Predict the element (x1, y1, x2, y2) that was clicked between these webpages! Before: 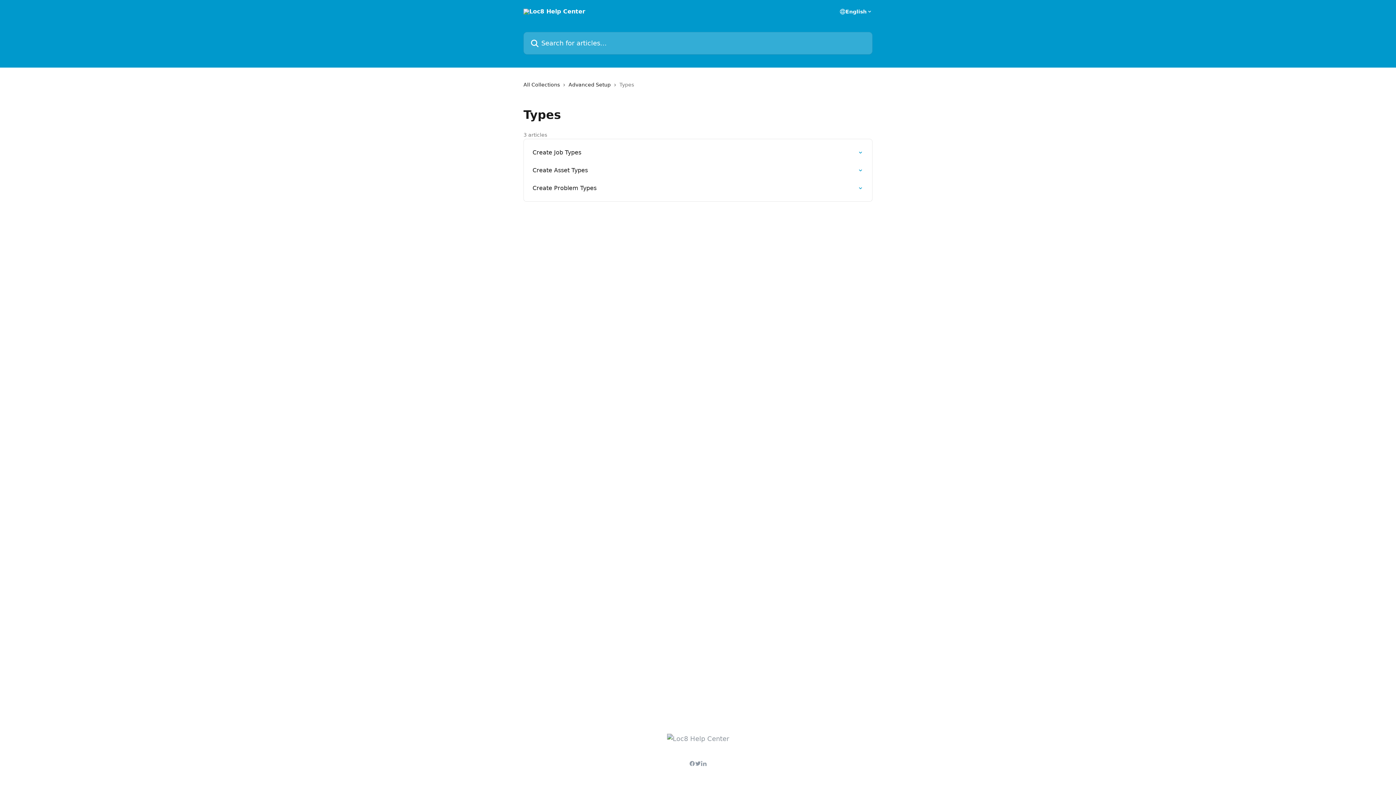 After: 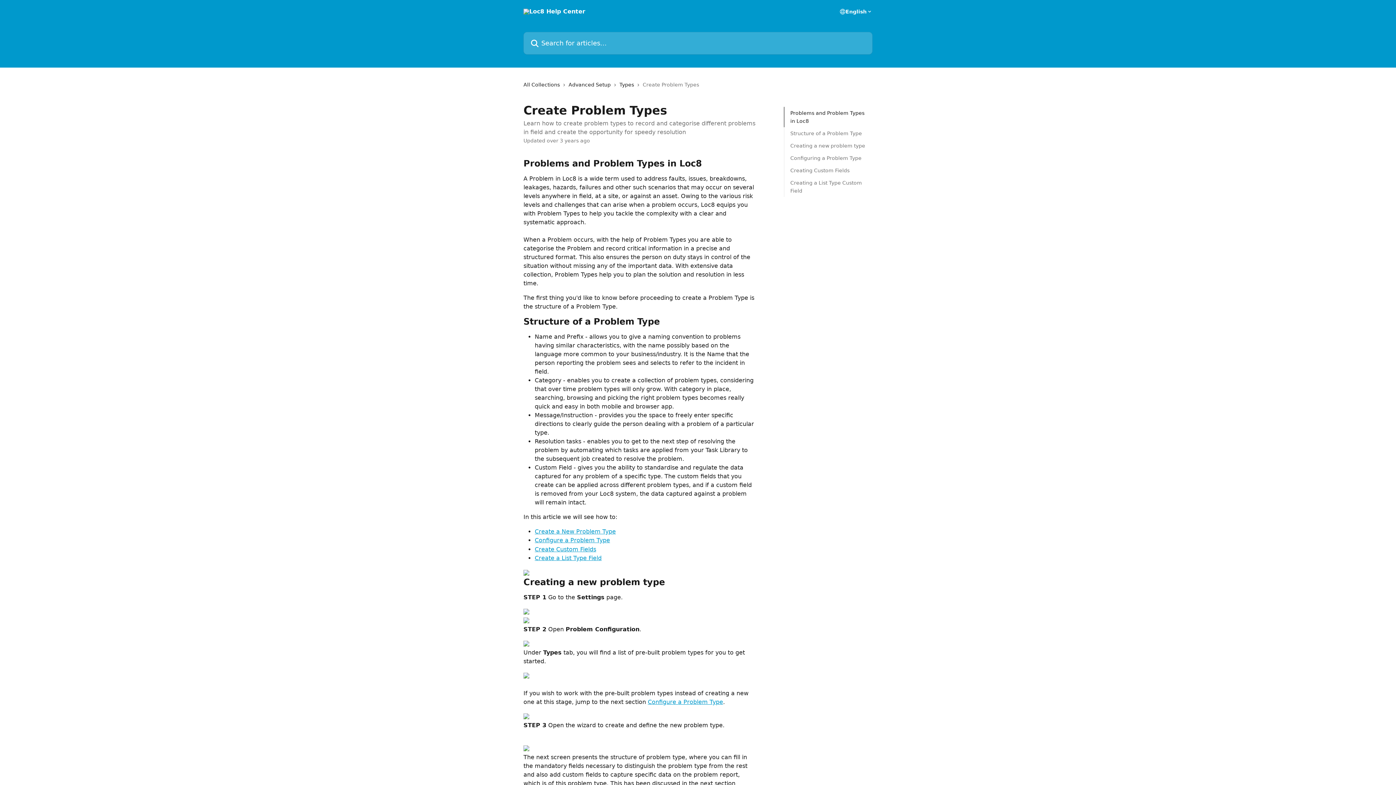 Action: label: Create Problem Types bbox: (528, 179, 868, 197)